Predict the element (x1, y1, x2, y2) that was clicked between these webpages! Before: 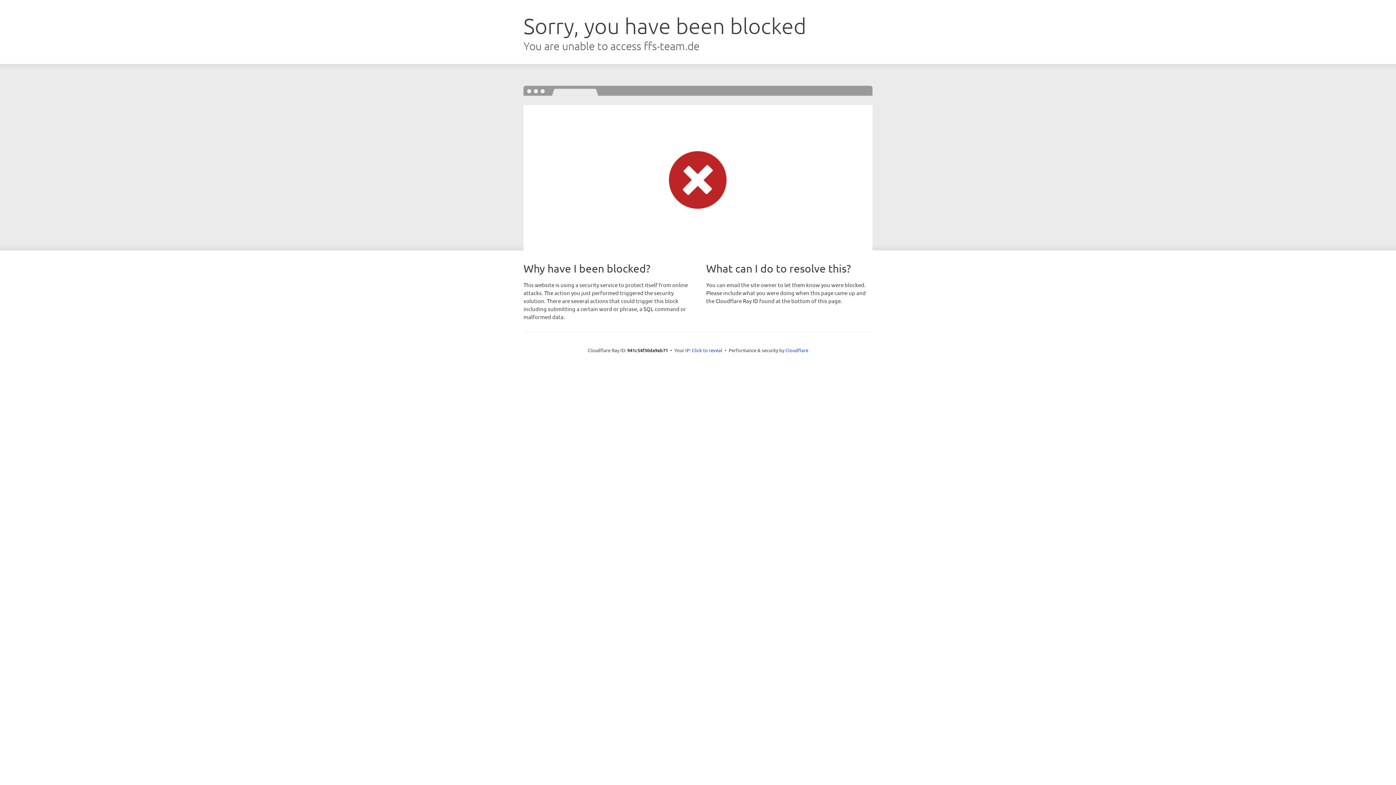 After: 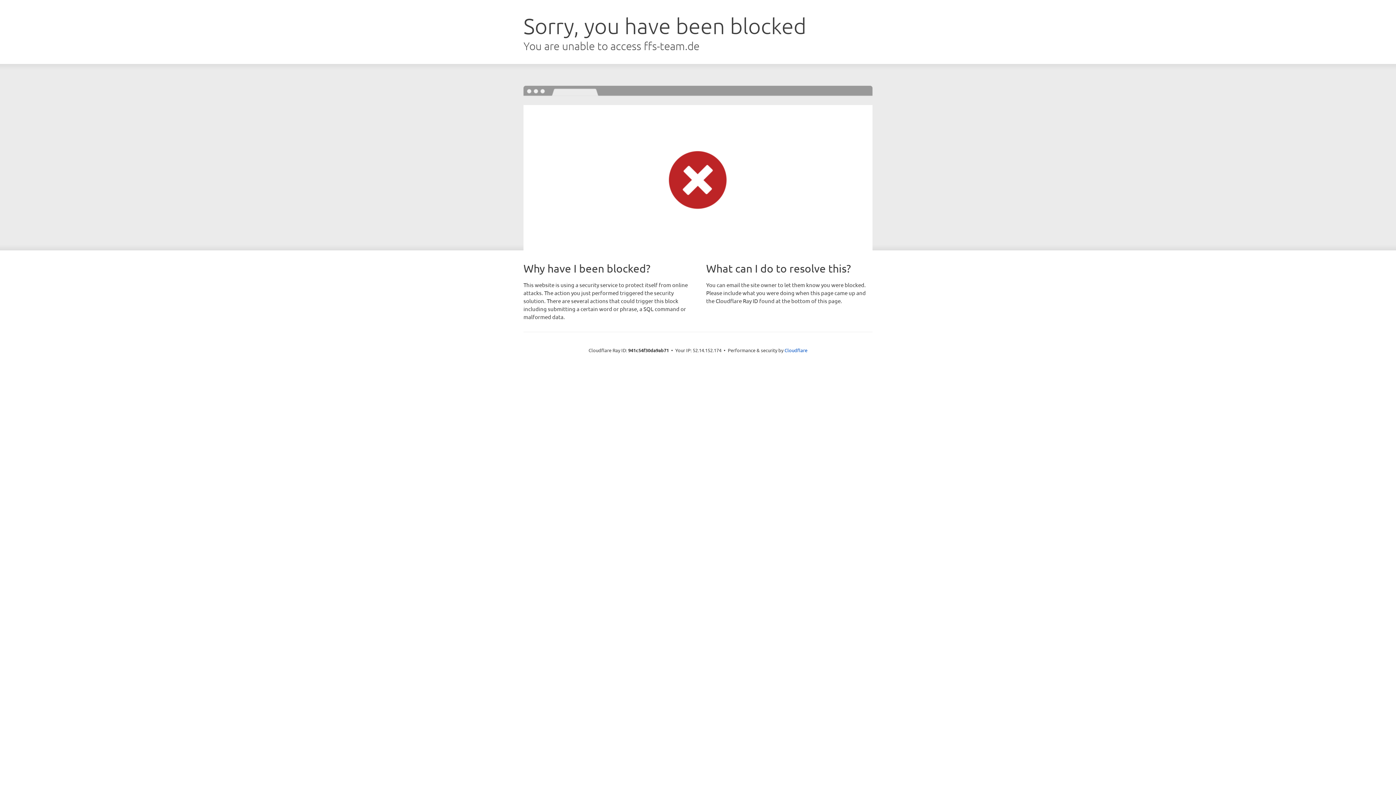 Action: bbox: (692, 346, 722, 353) label: Click to reveal